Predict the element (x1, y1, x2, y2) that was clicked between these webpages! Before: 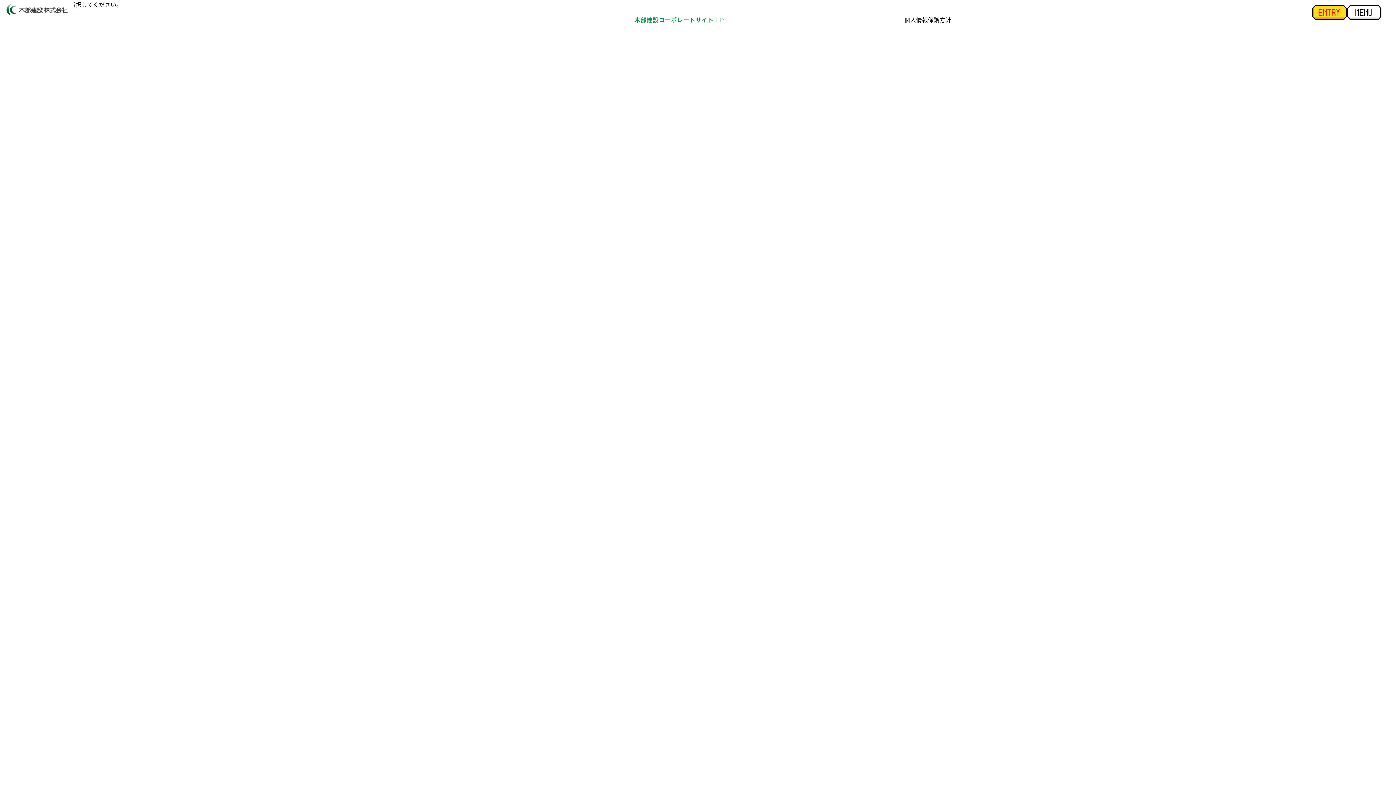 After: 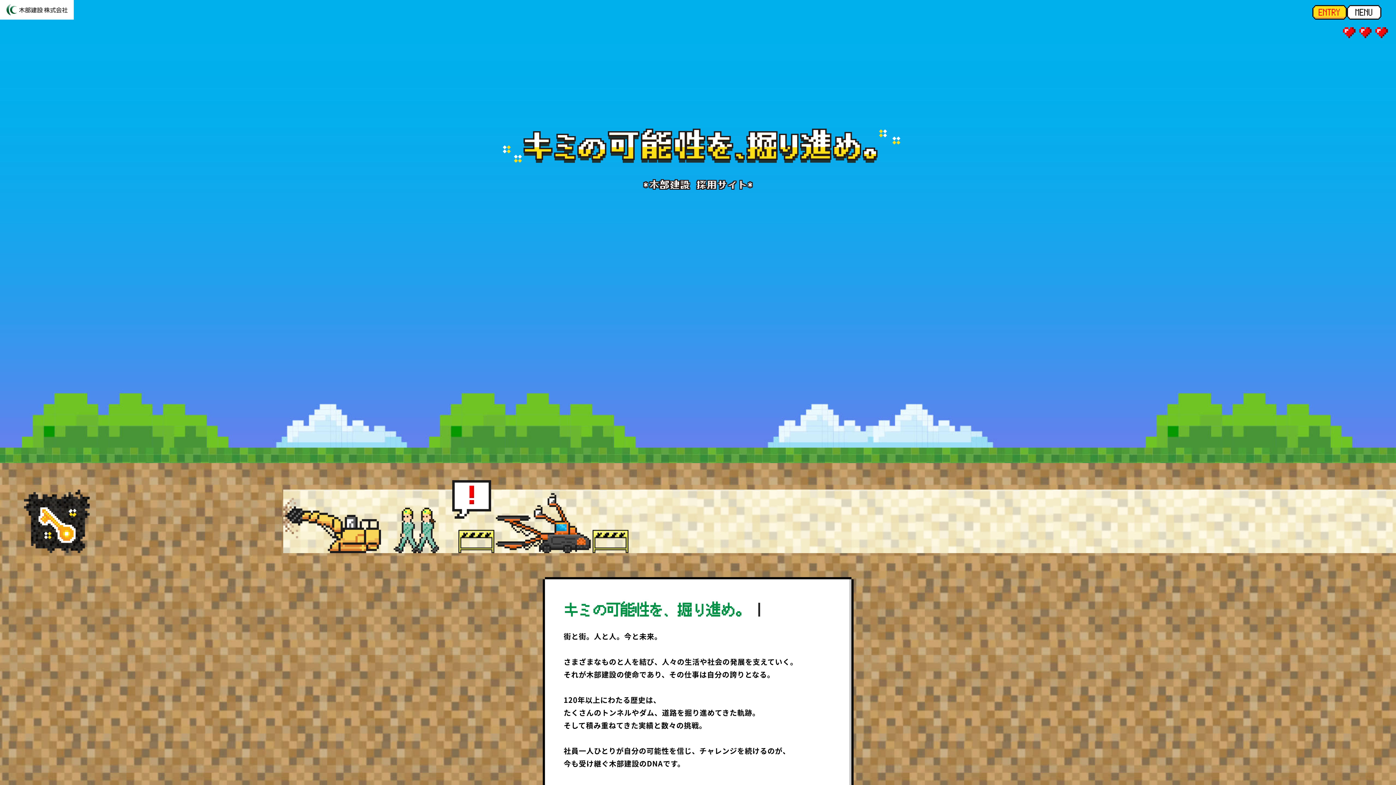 Action: bbox: (0, 0, 73, 19)